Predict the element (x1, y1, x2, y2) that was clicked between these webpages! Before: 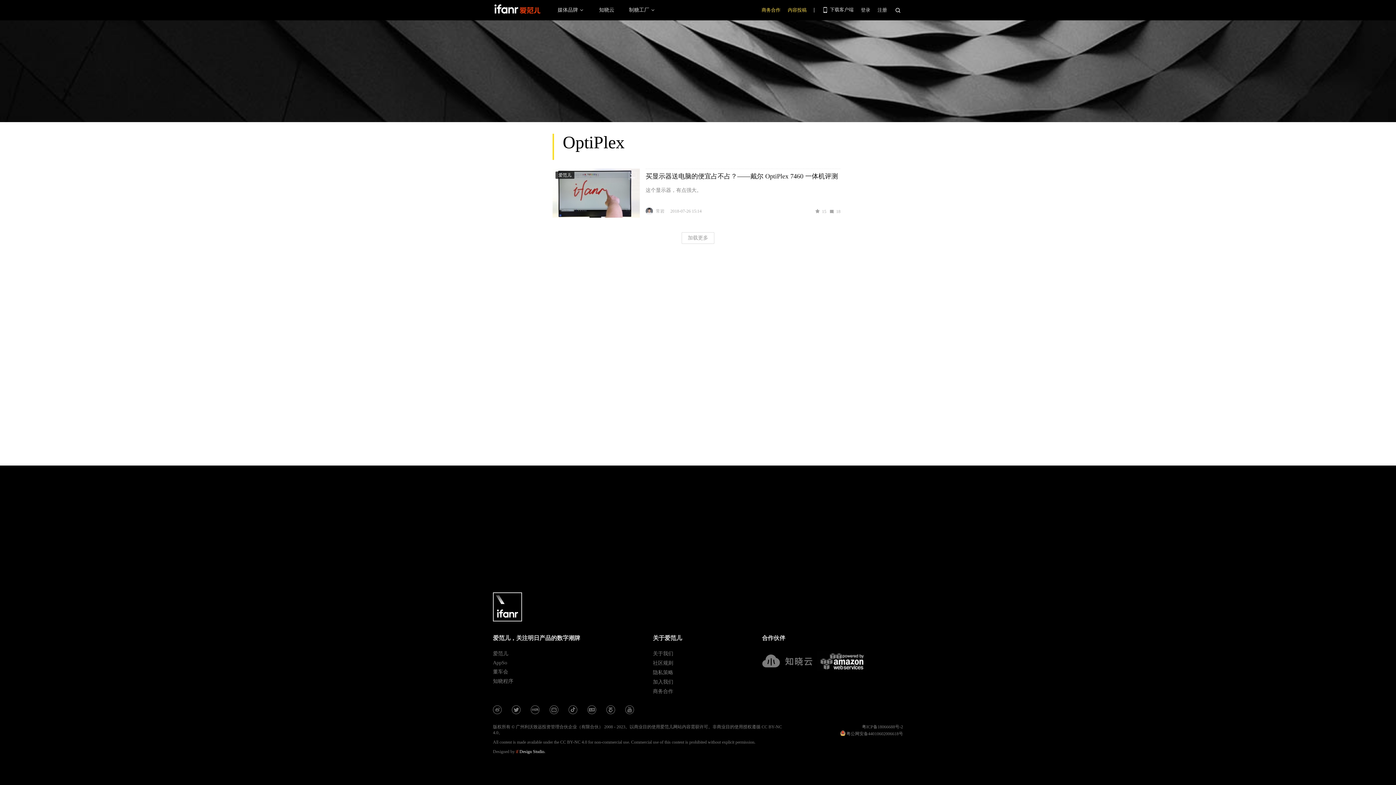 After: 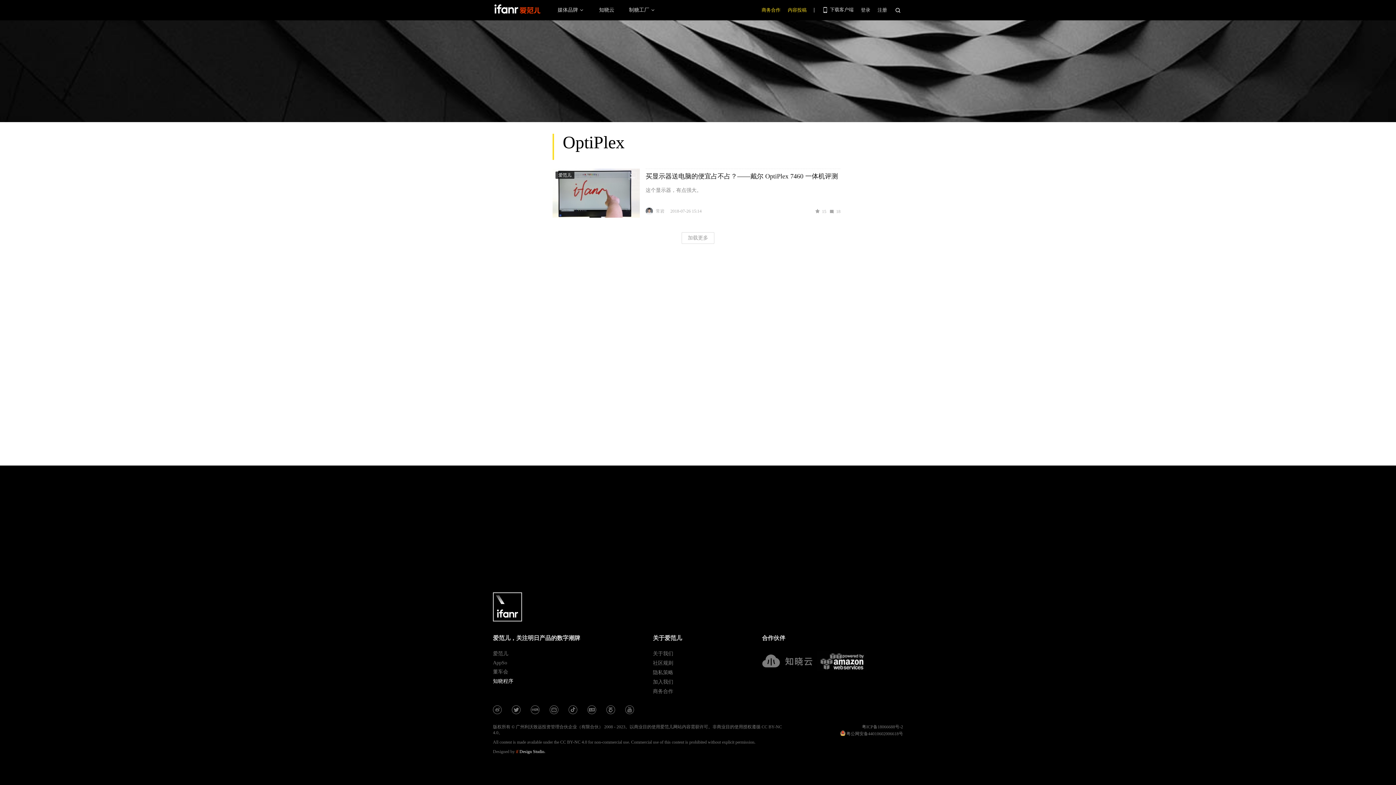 Action: bbox: (493, 678, 571, 685) label: 知晓程序